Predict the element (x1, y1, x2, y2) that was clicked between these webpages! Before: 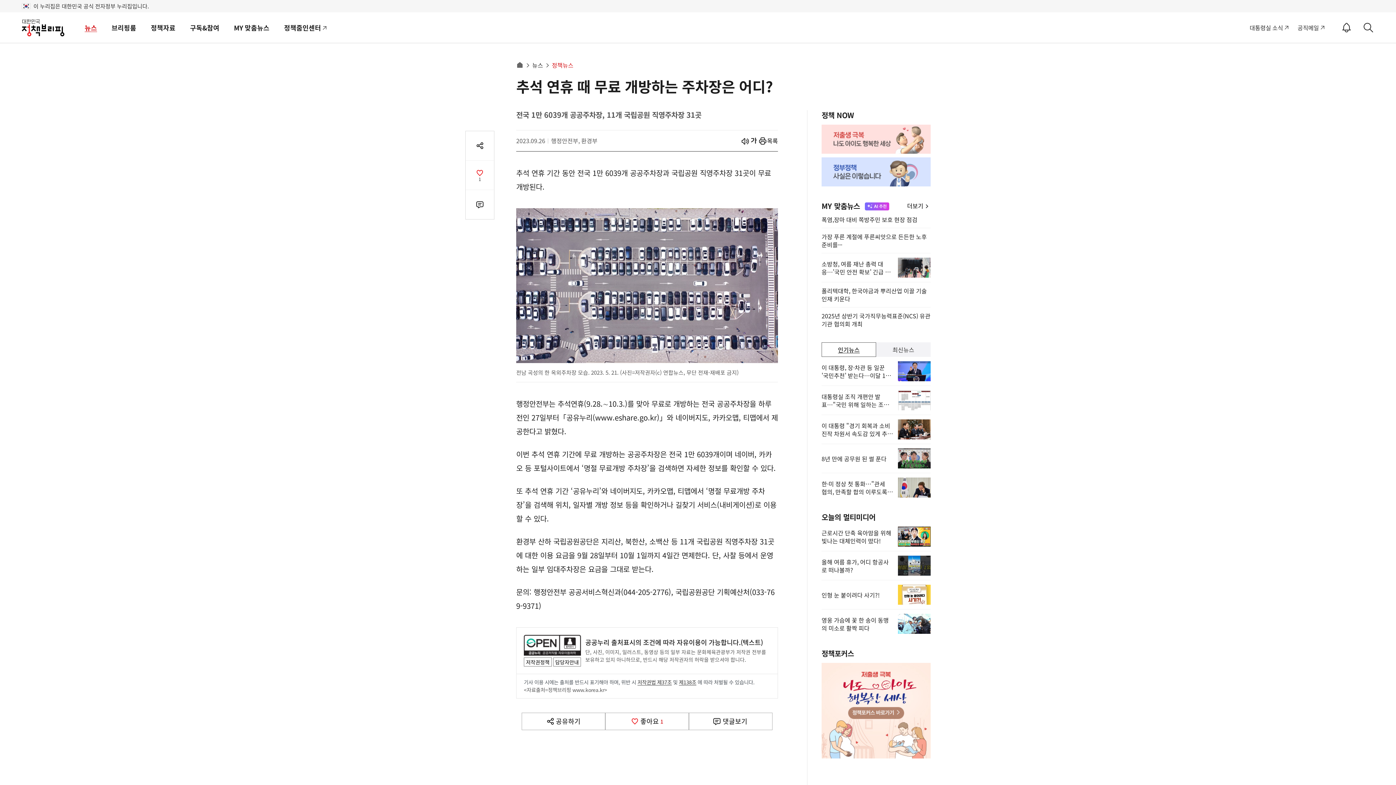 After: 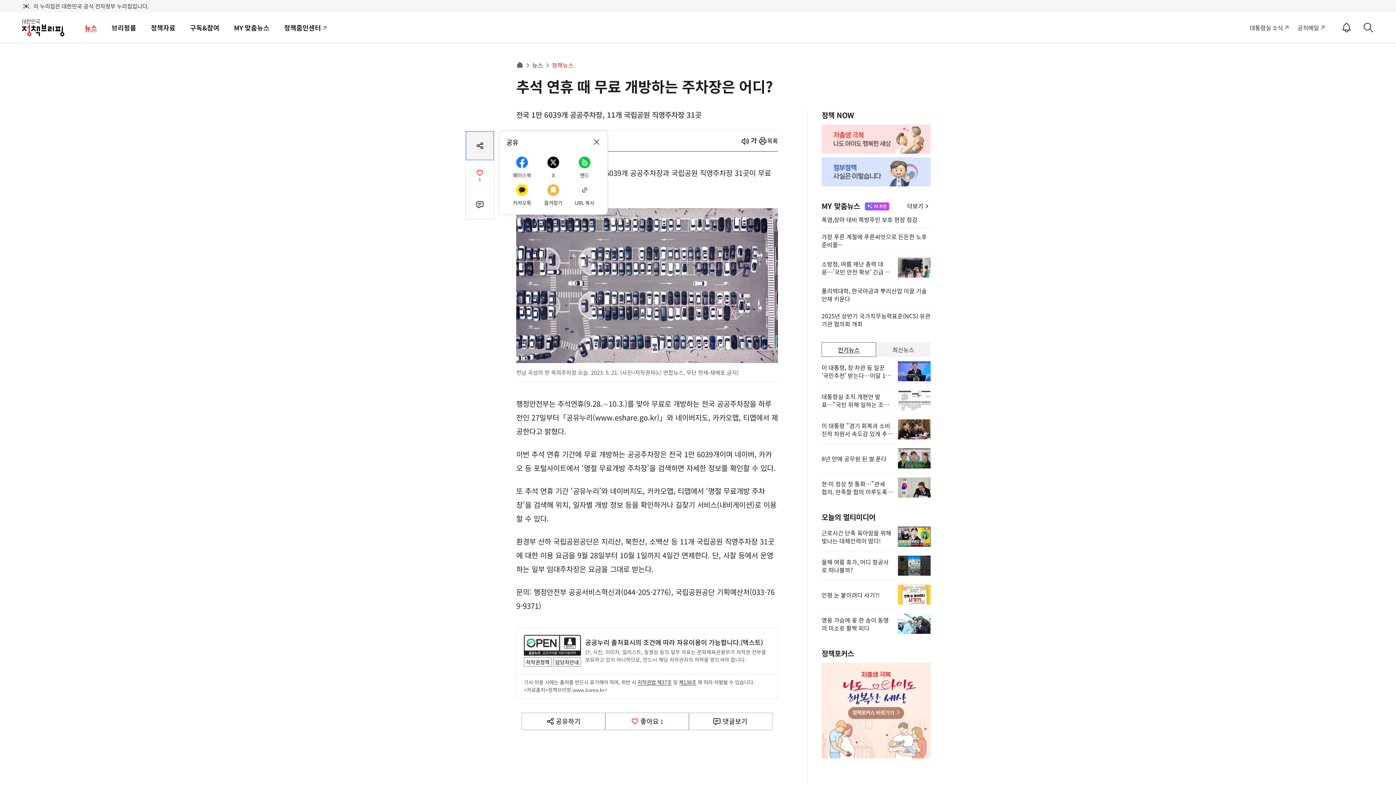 Action: bbox: (465, 131, 494, 160) label: 공유열기